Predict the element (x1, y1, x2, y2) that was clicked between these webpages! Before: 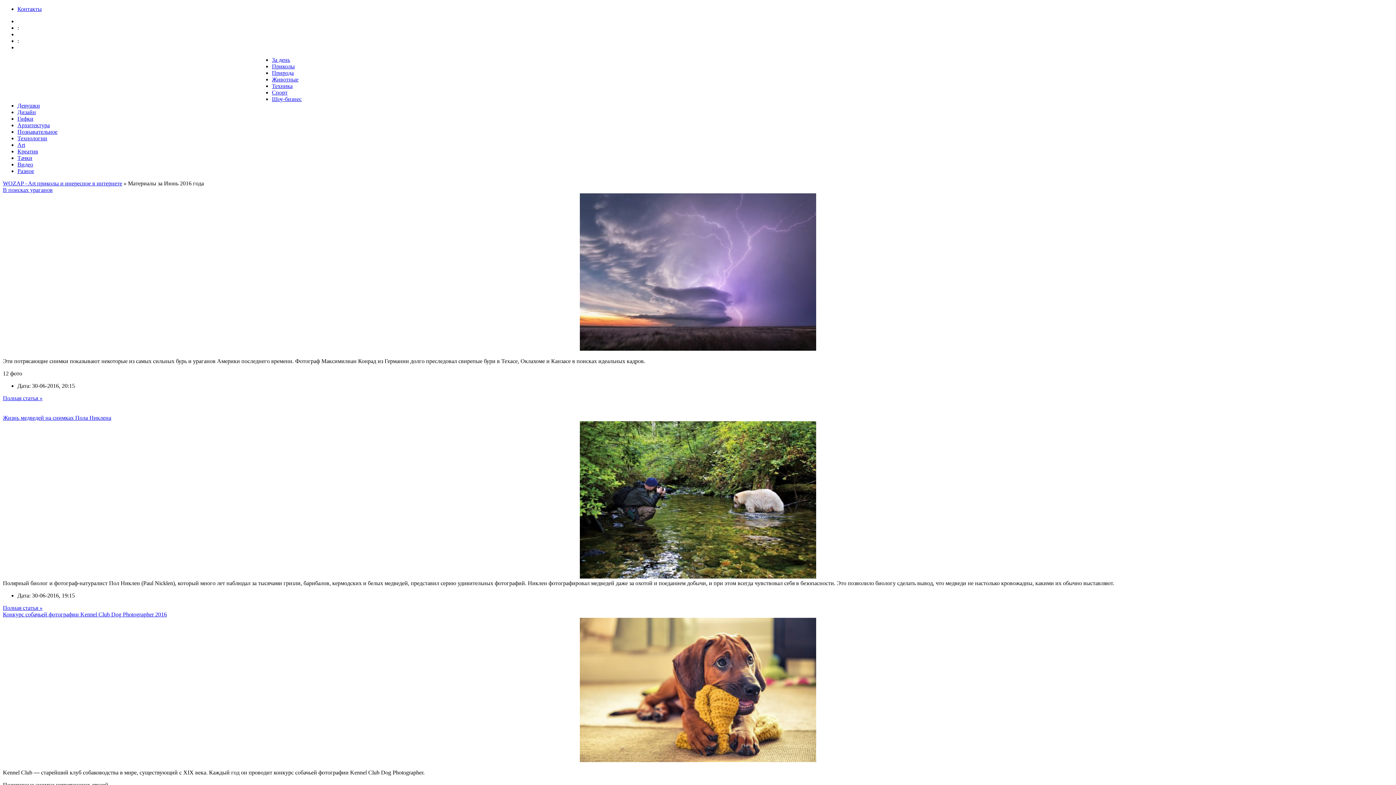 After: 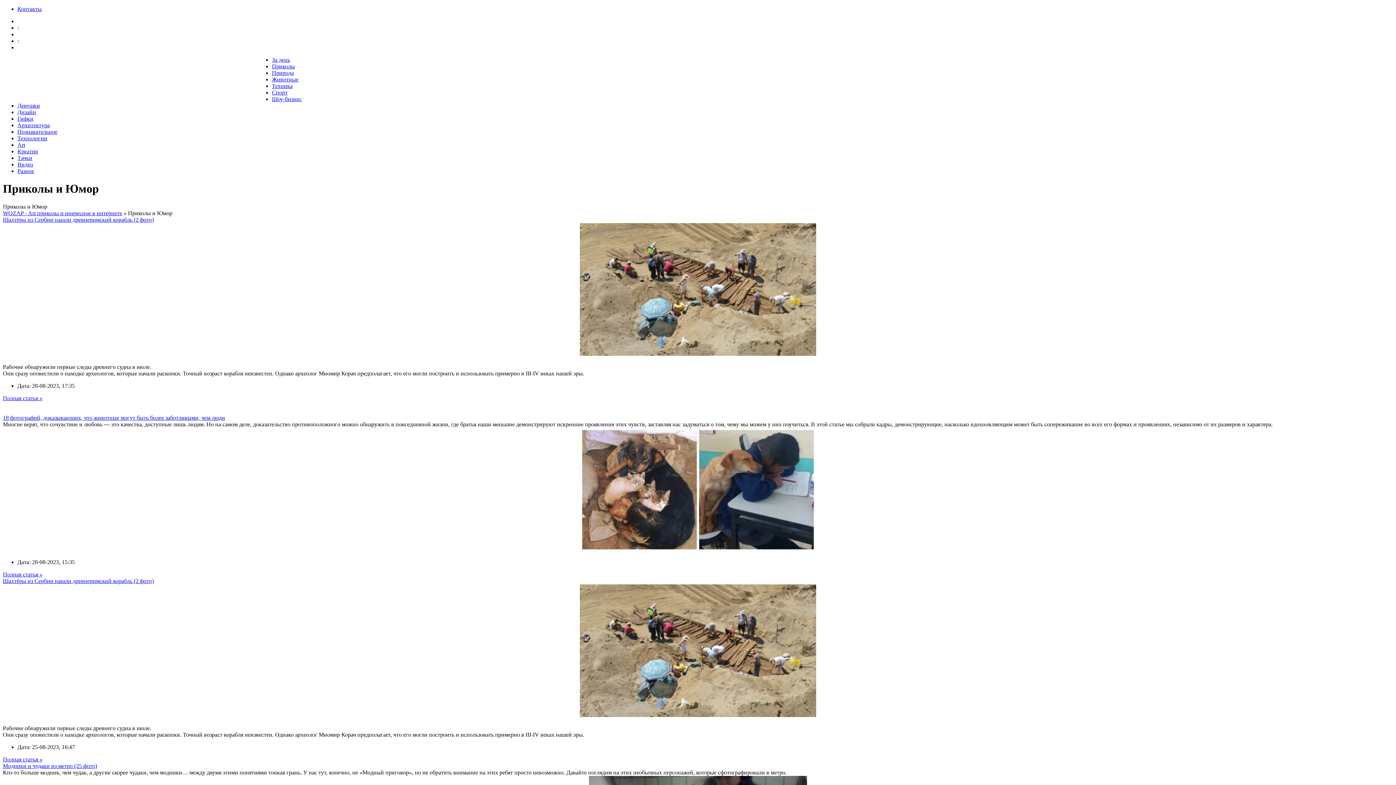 Action: bbox: (272, 63, 294, 69) label: Приколы